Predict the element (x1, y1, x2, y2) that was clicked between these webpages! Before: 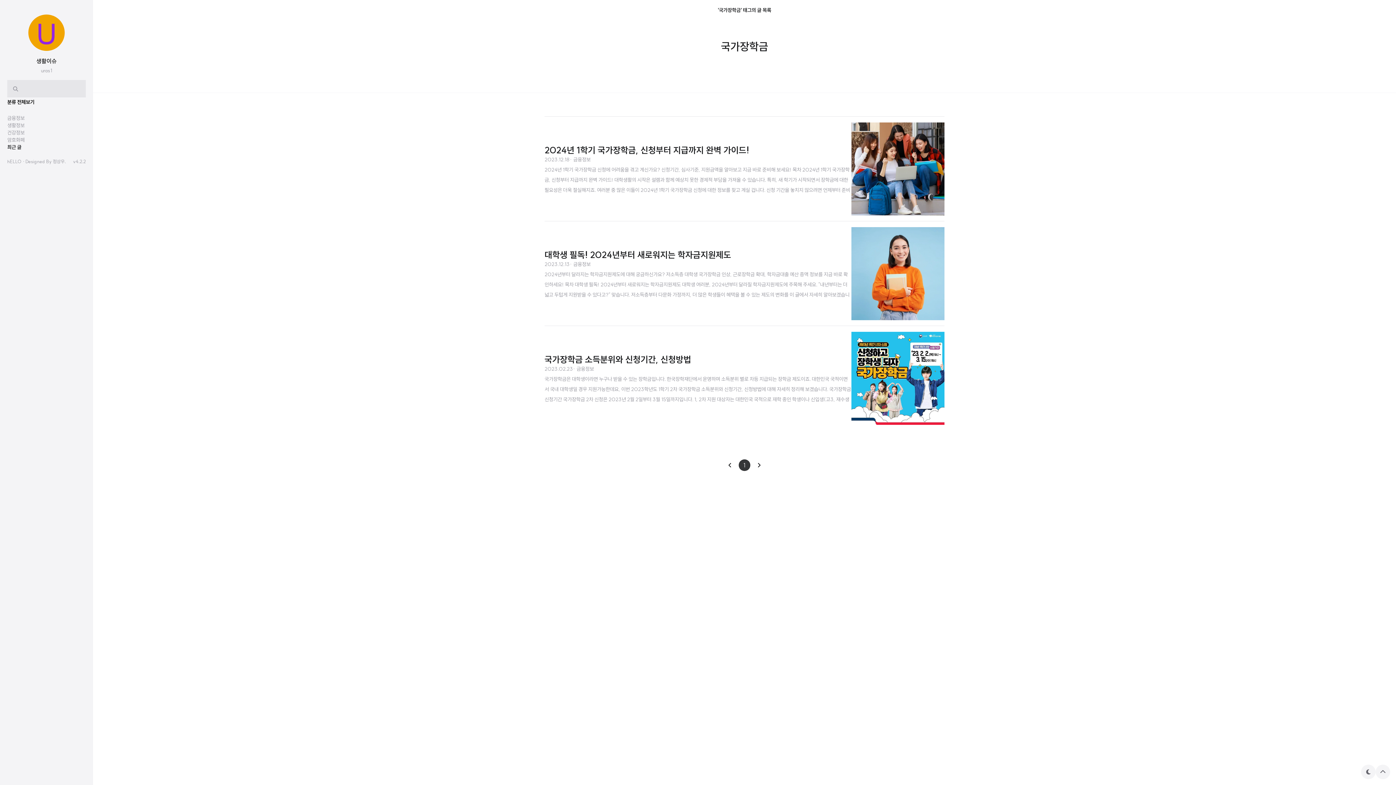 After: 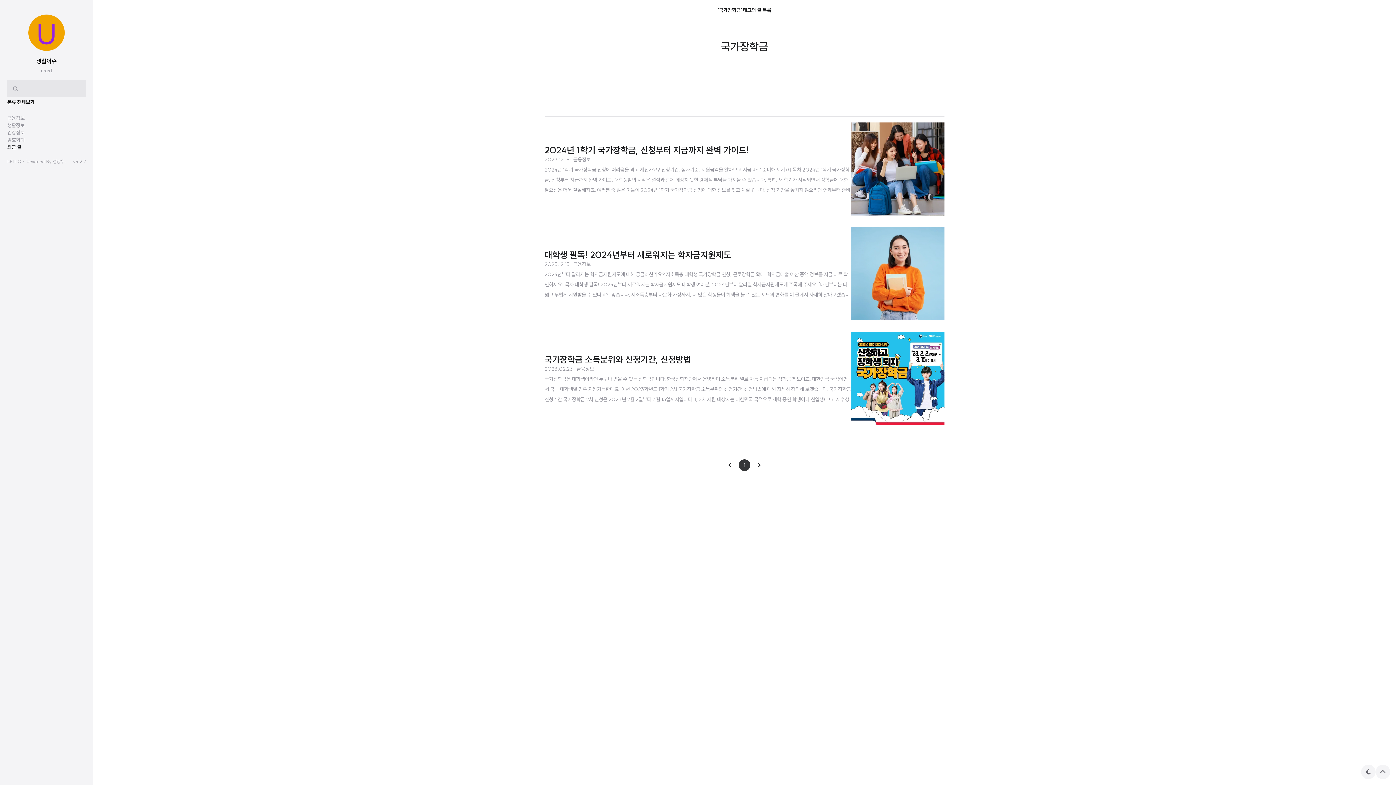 Action: bbox: (752, 459, 766, 471) label: 다음